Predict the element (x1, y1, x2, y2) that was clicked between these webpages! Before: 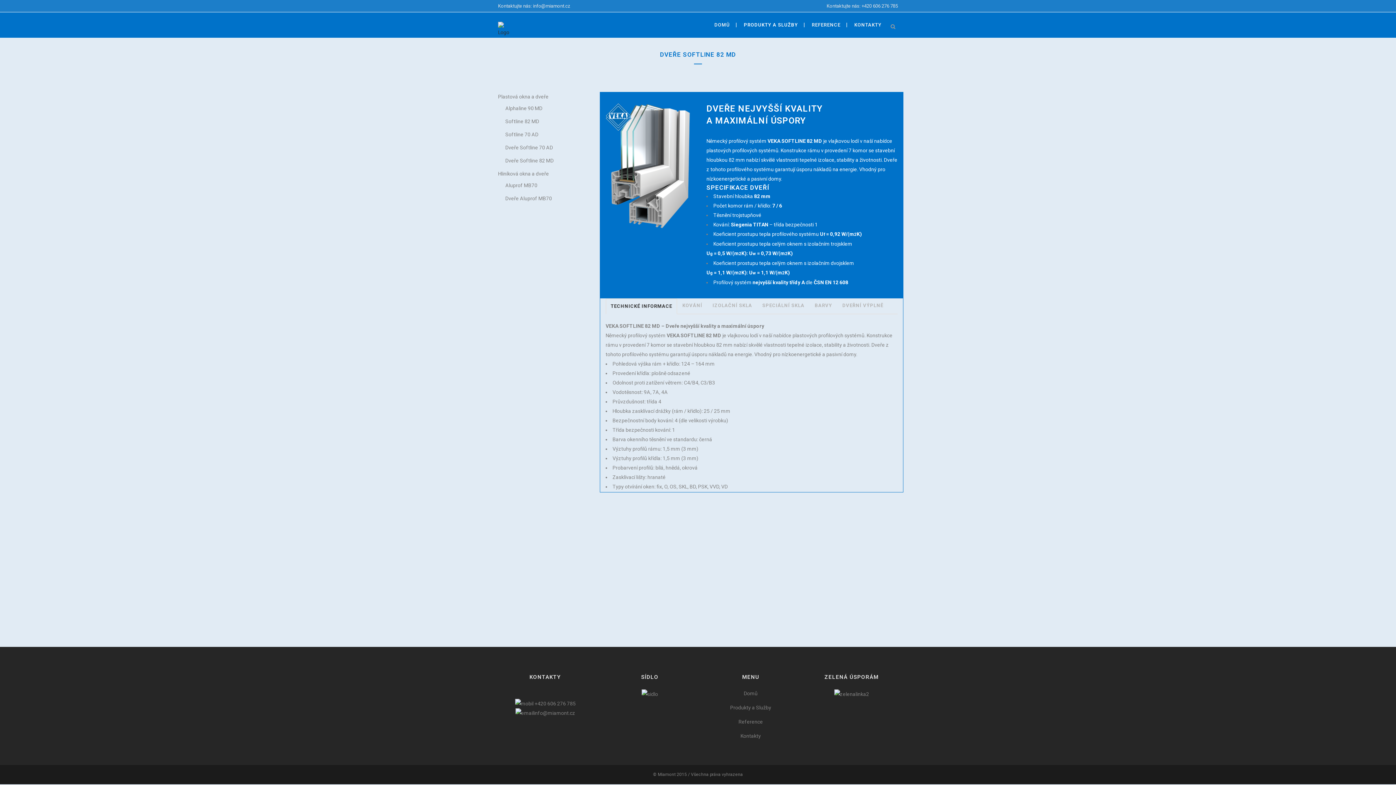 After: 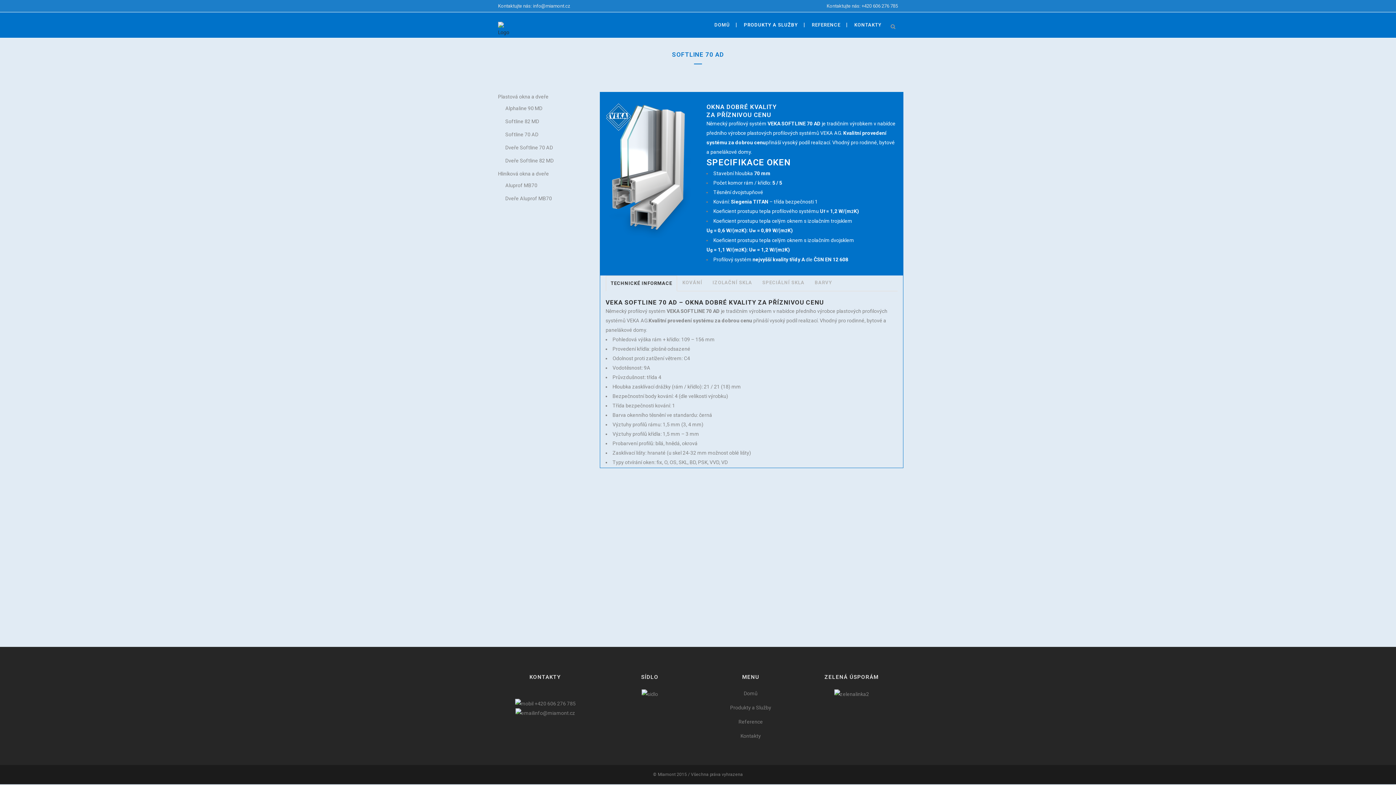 Action: label: Softline 70 AD bbox: (505, 131, 538, 137)